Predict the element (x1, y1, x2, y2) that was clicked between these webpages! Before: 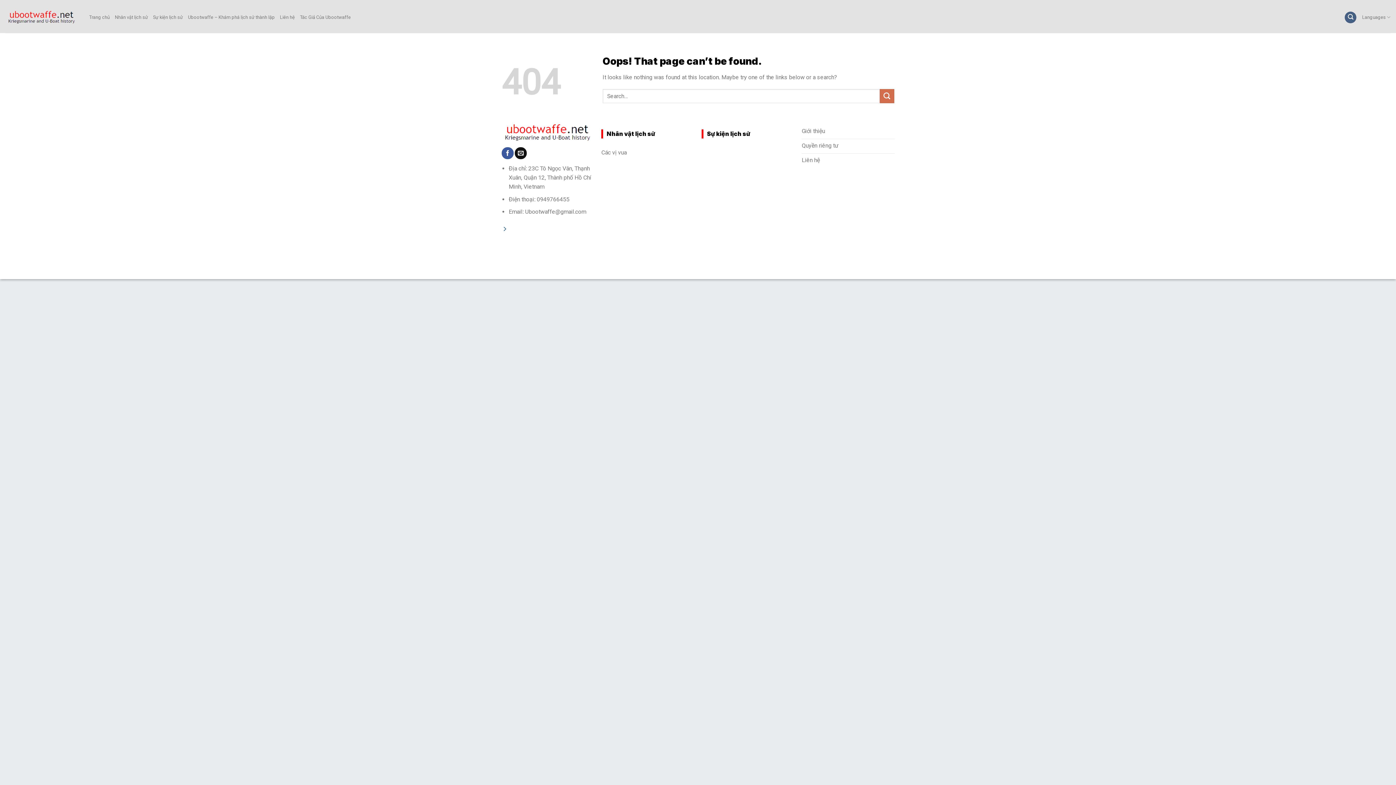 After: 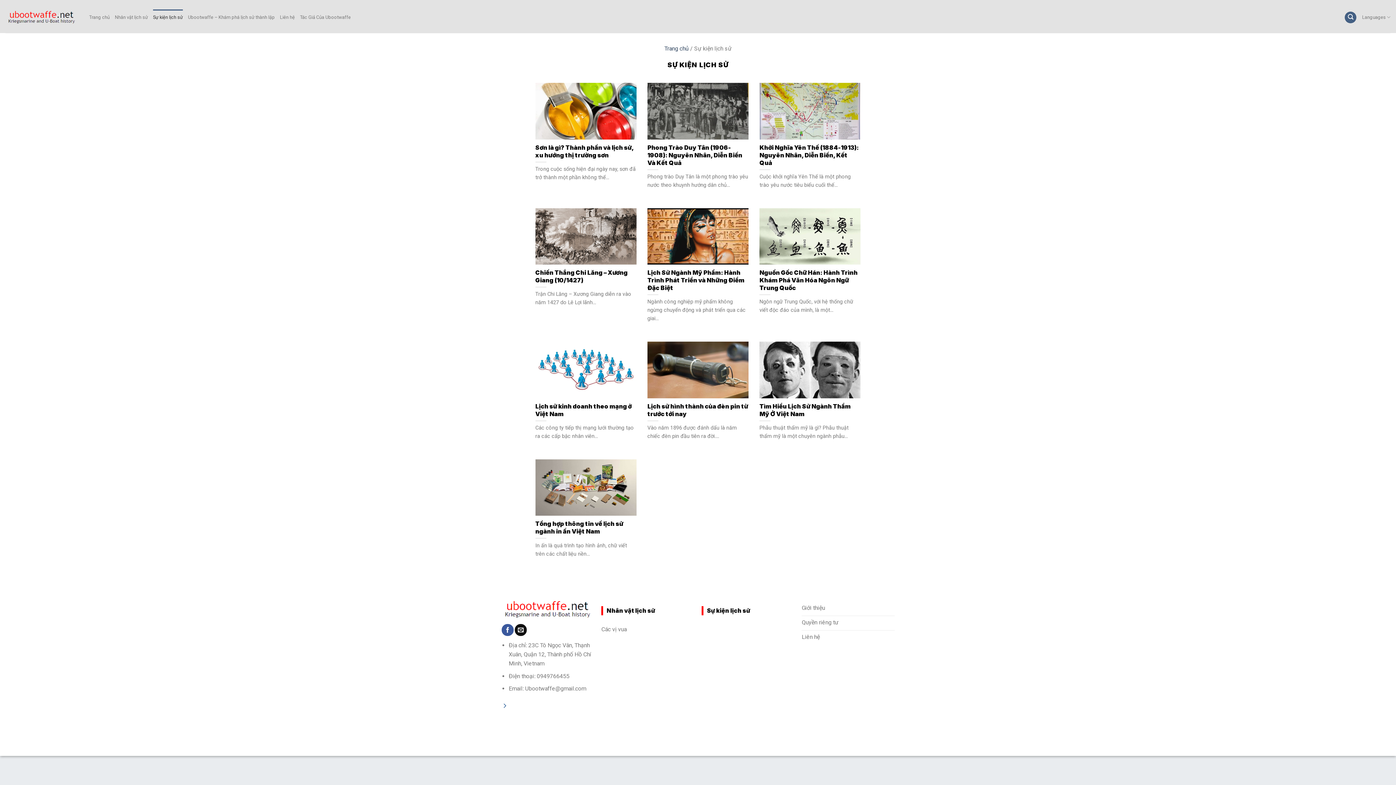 Action: bbox: (153, 9, 182, 25) label: Sự kiện lịch sử